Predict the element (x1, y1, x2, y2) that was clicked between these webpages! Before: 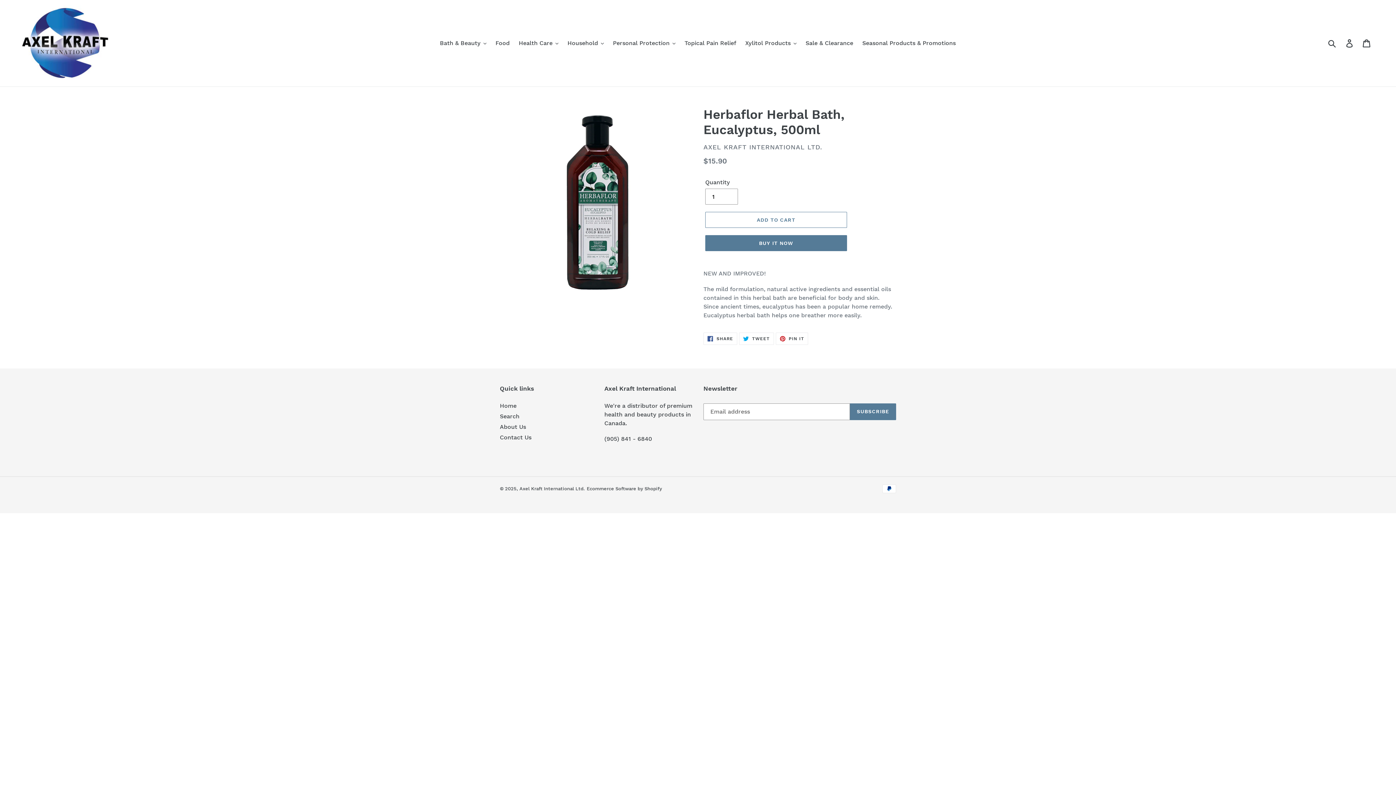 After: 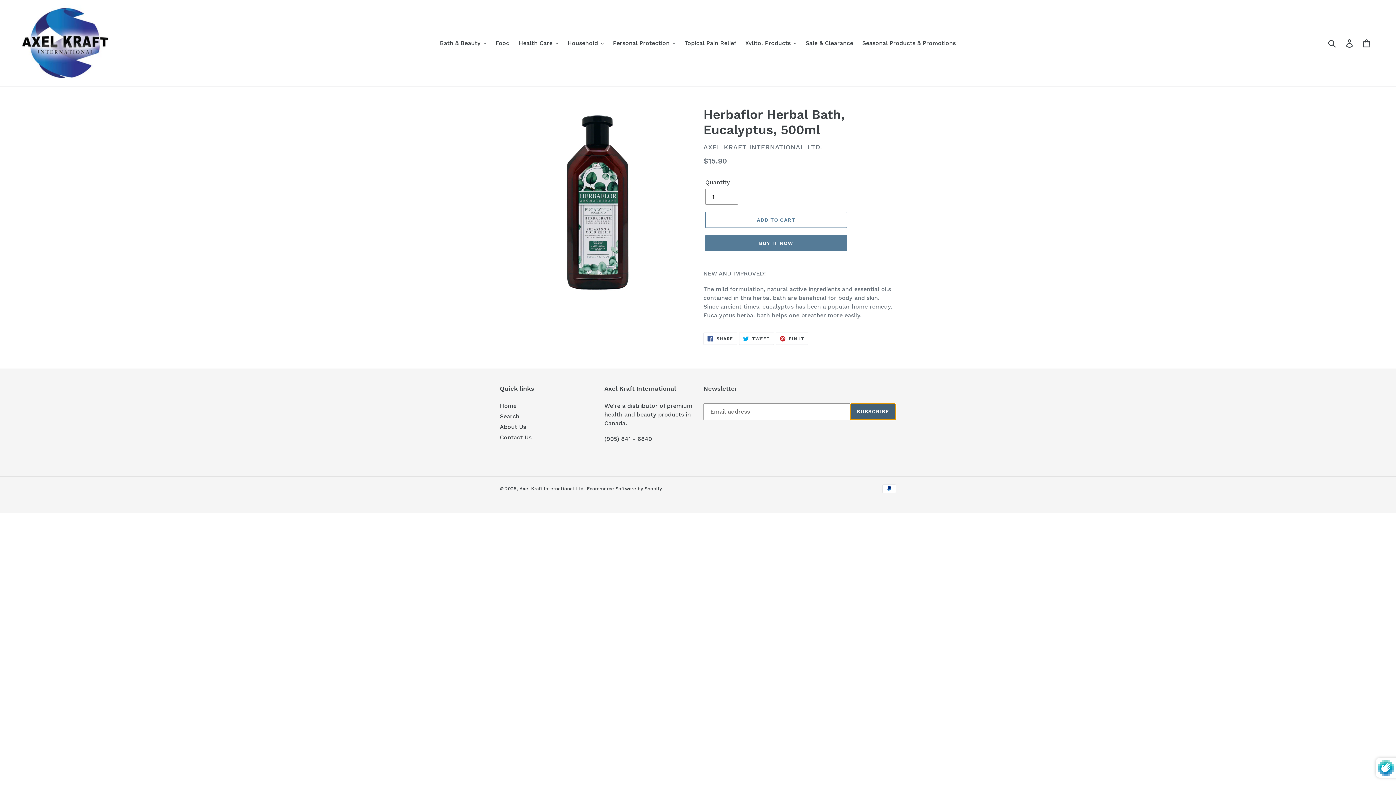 Action: bbox: (850, 403, 896, 420) label: SUBSCRIBE